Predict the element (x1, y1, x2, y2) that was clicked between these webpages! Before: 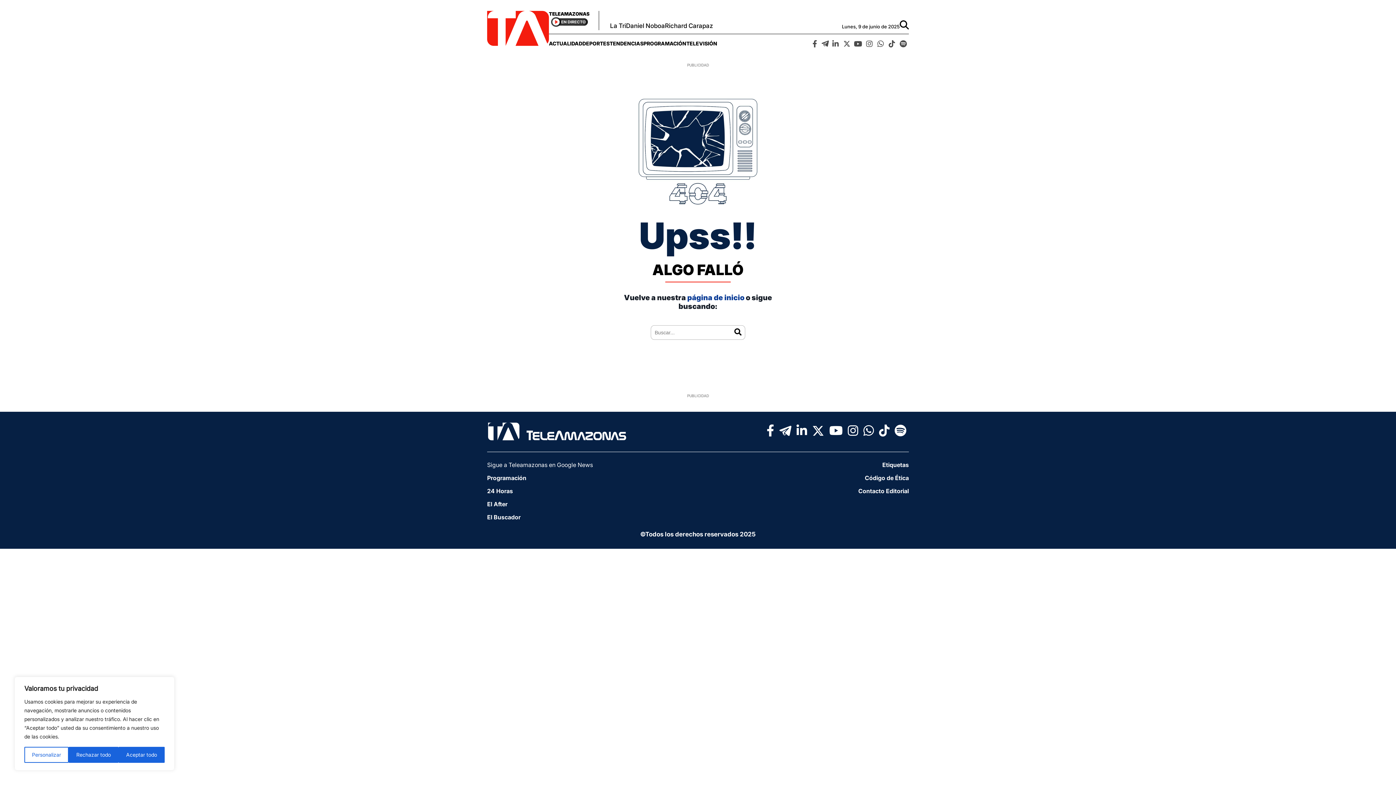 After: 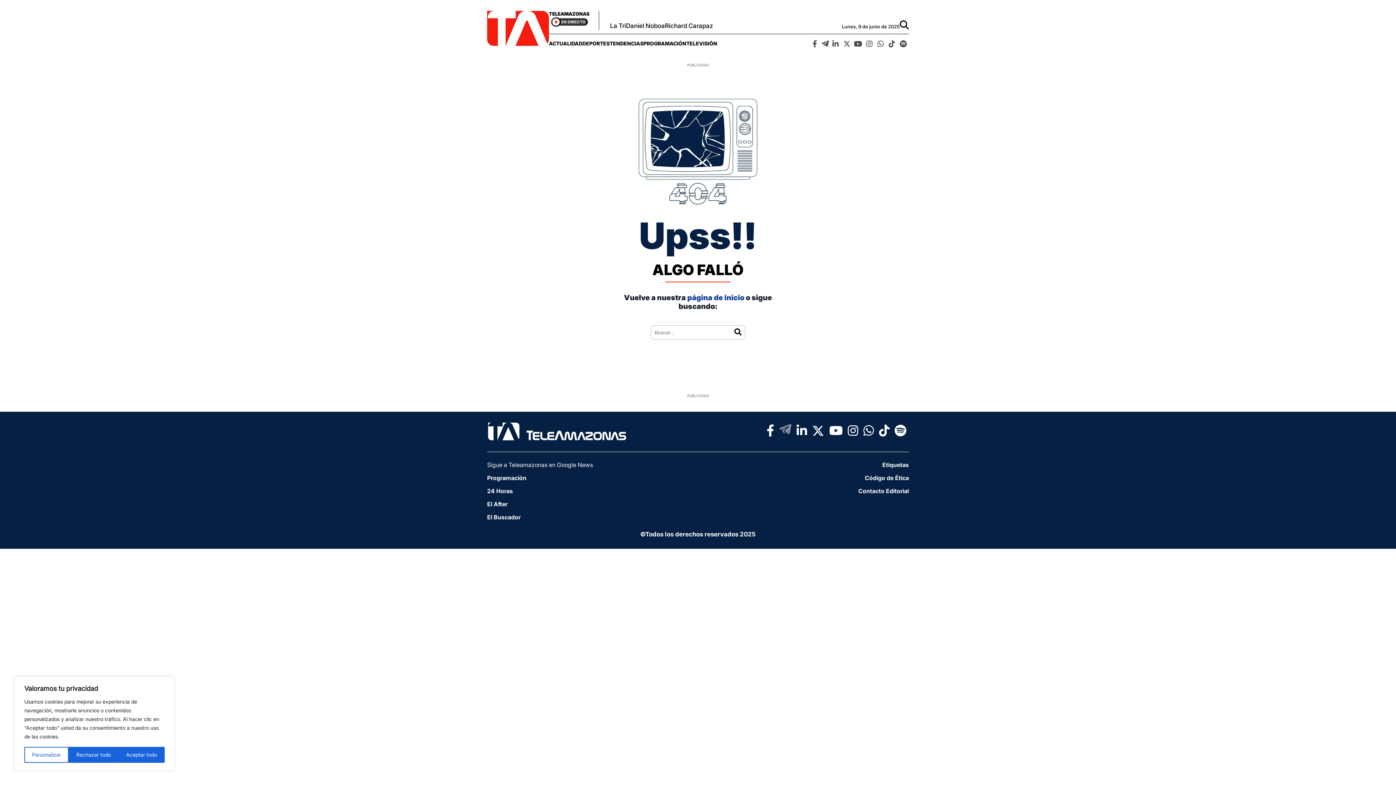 Action: bbox: (777, 422, 794, 438)